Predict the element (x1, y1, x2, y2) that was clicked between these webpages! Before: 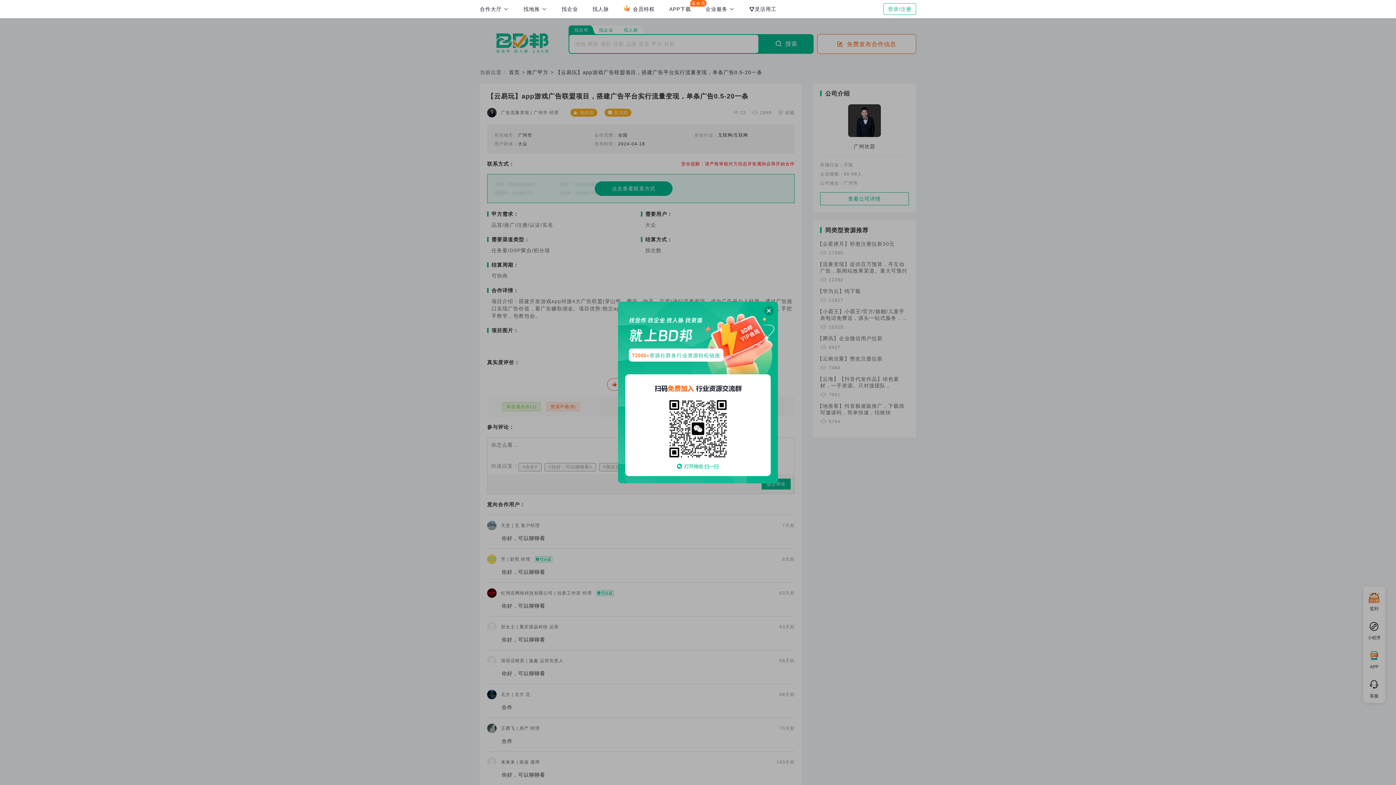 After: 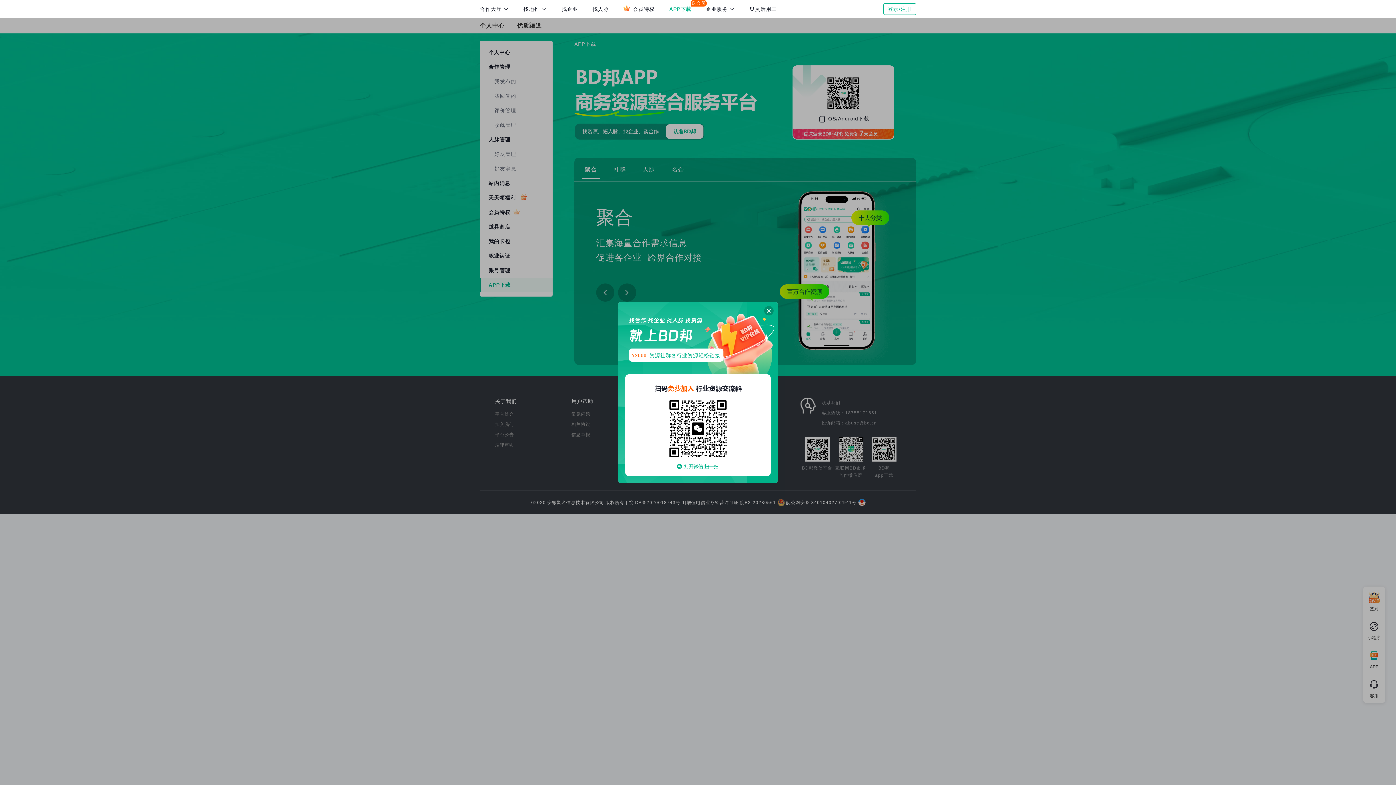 Action: bbox: (662, 0, 698, 18) label: APP下载